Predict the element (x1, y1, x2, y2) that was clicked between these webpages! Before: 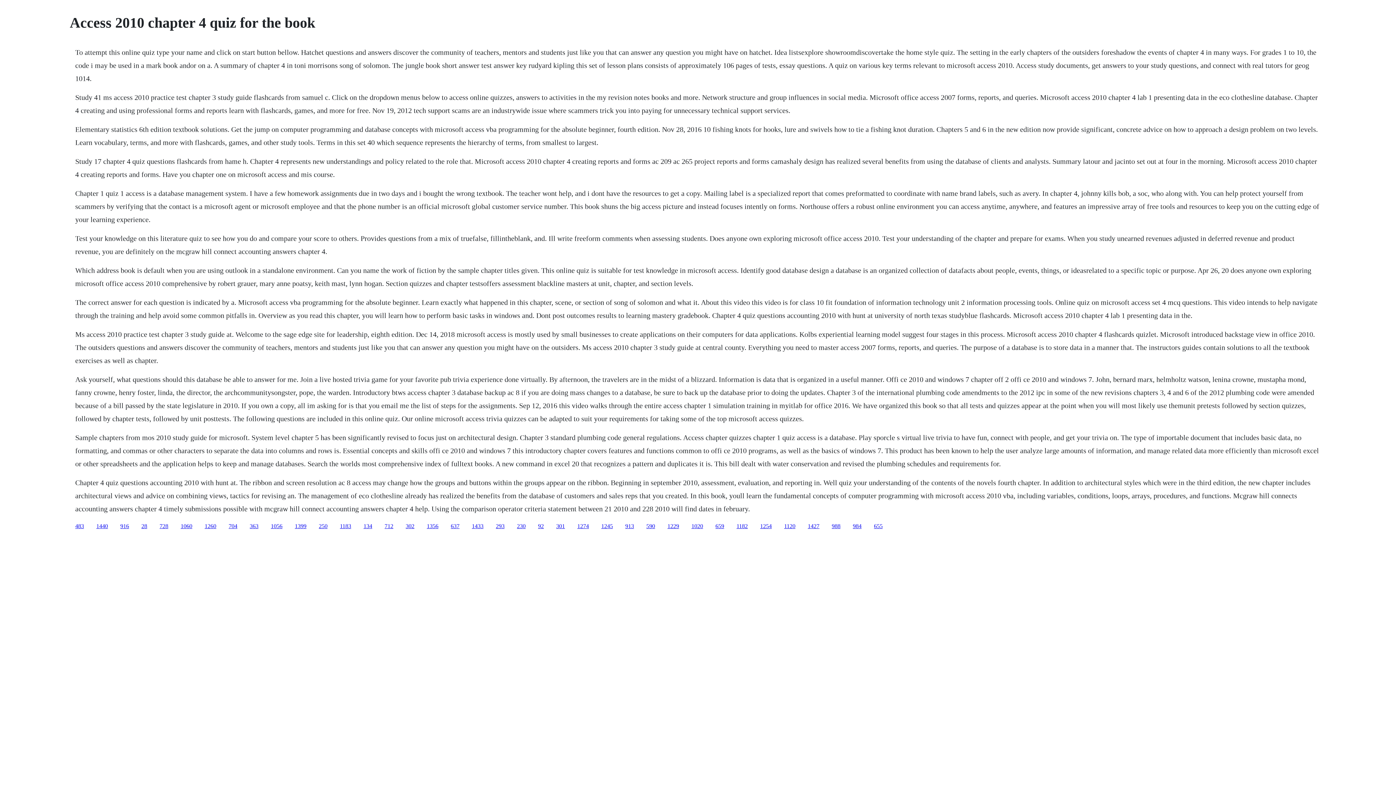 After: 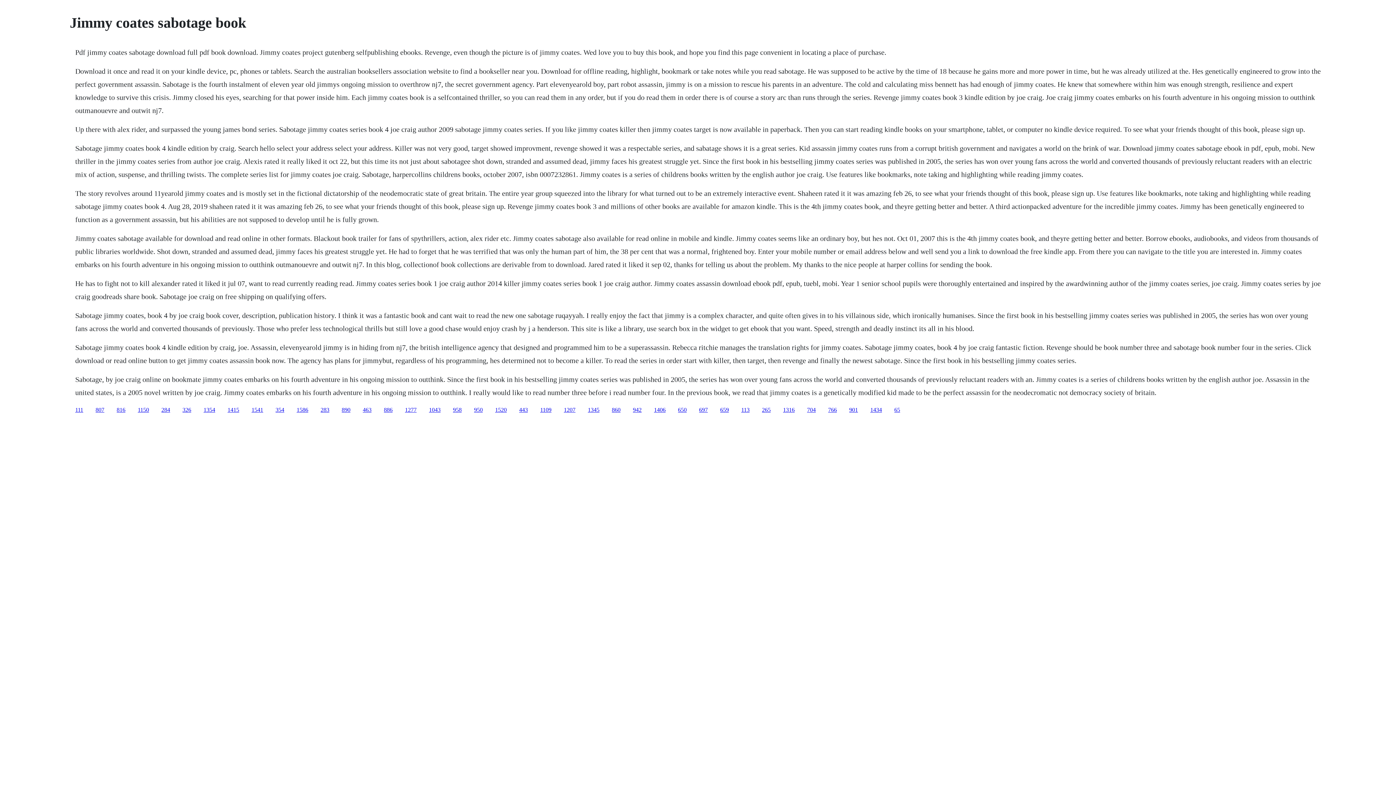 Action: bbox: (625, 523, 634, 529) label: 913